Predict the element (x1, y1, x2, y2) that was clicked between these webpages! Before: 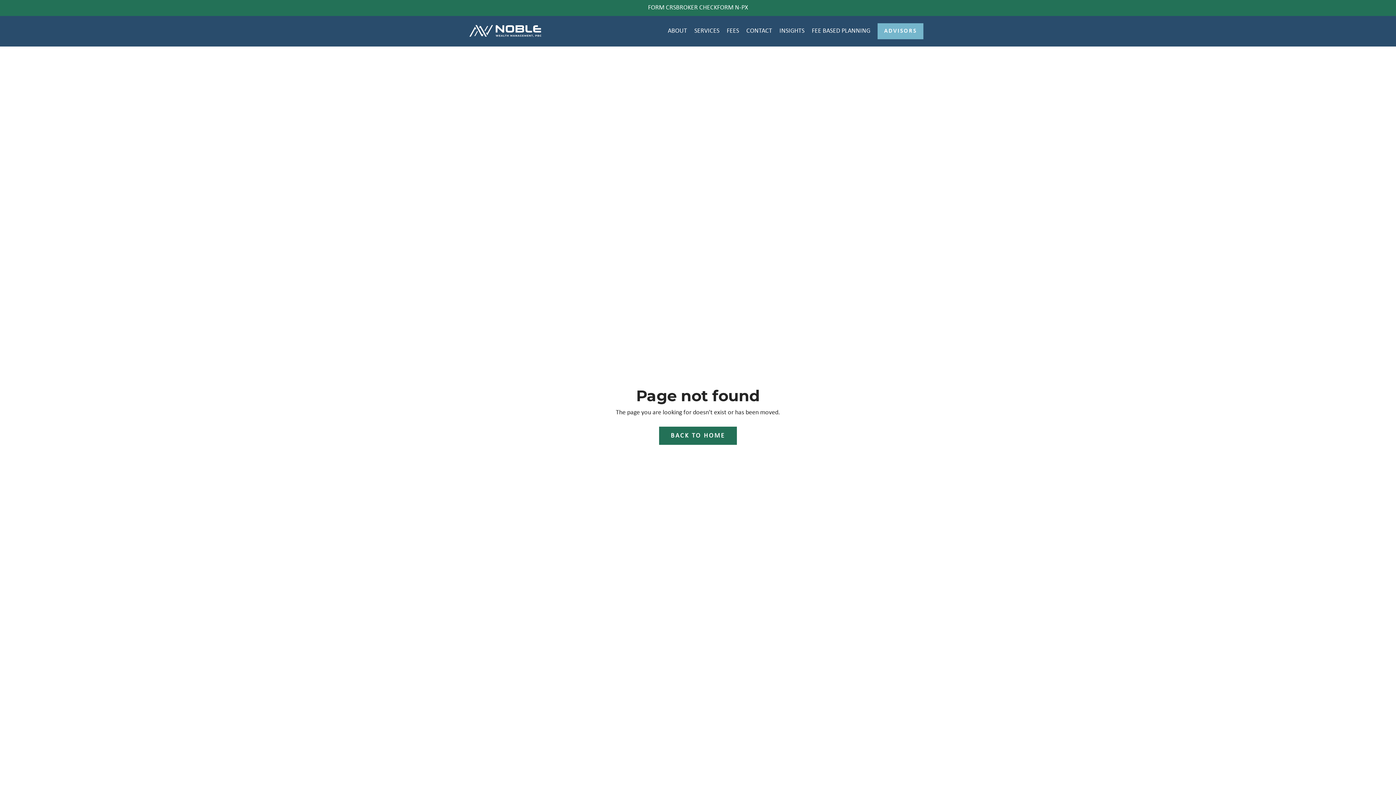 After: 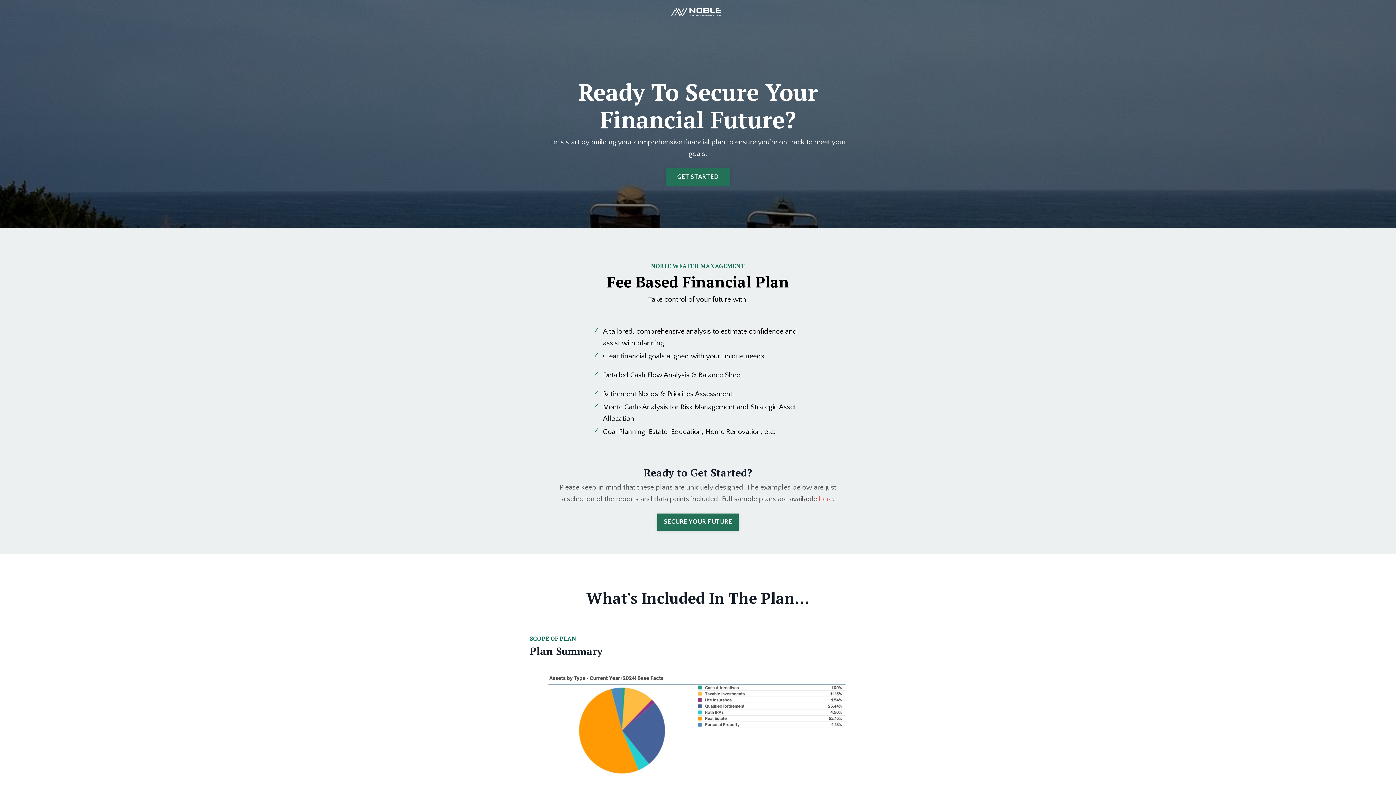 Action: bbox: (812, 26, 870, 36) label: FEE BASED PLANNING